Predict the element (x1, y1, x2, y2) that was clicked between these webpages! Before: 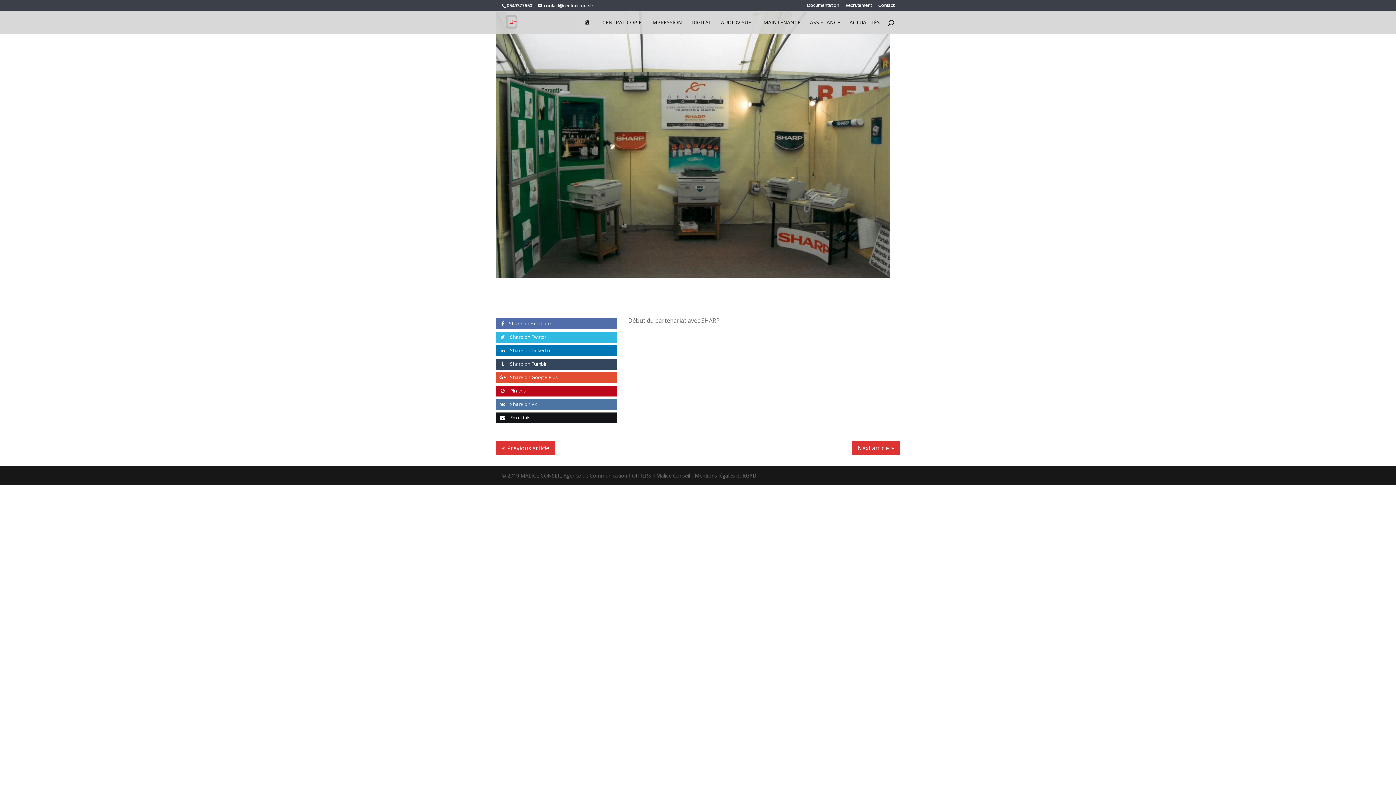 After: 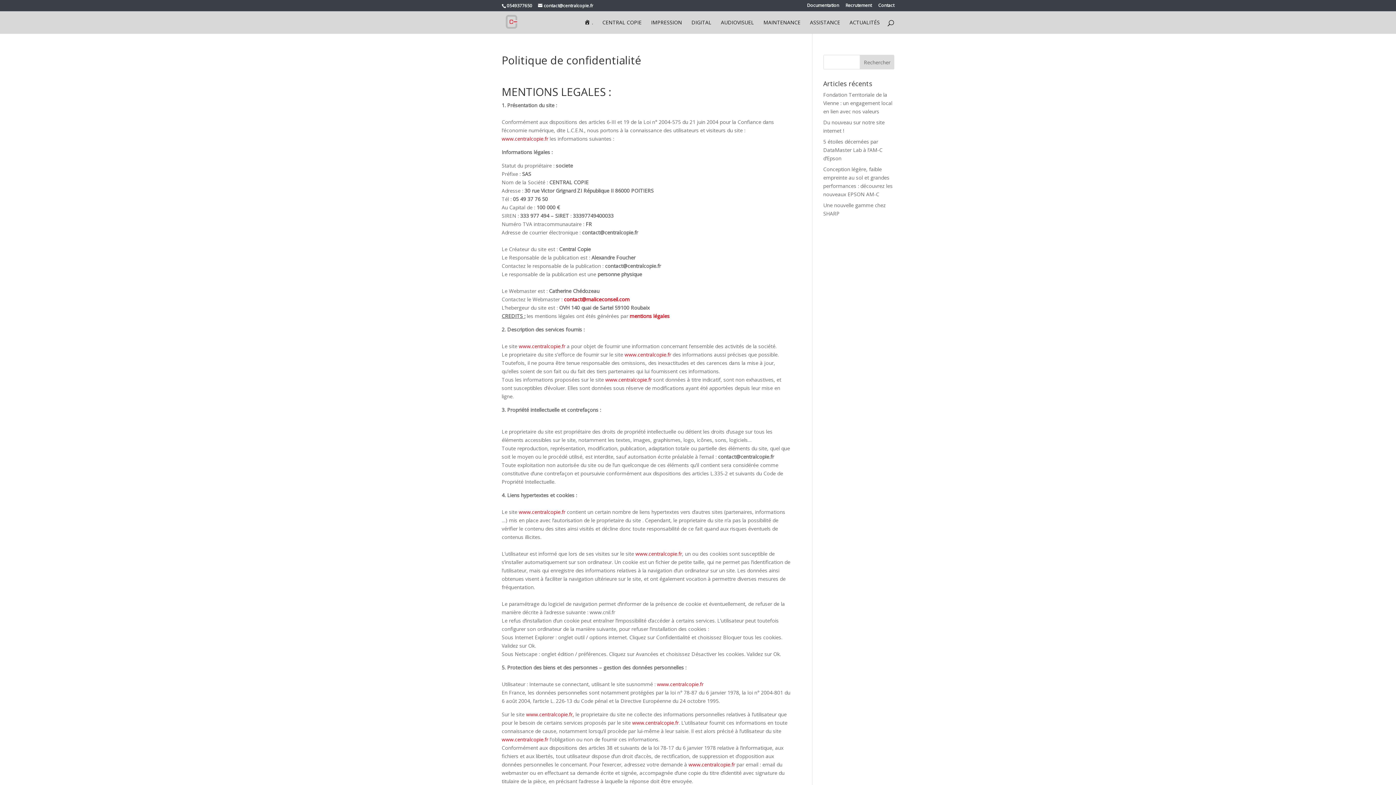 Action: label: Mentions légales et RGPD bbox: (694, 472, 756, 479)